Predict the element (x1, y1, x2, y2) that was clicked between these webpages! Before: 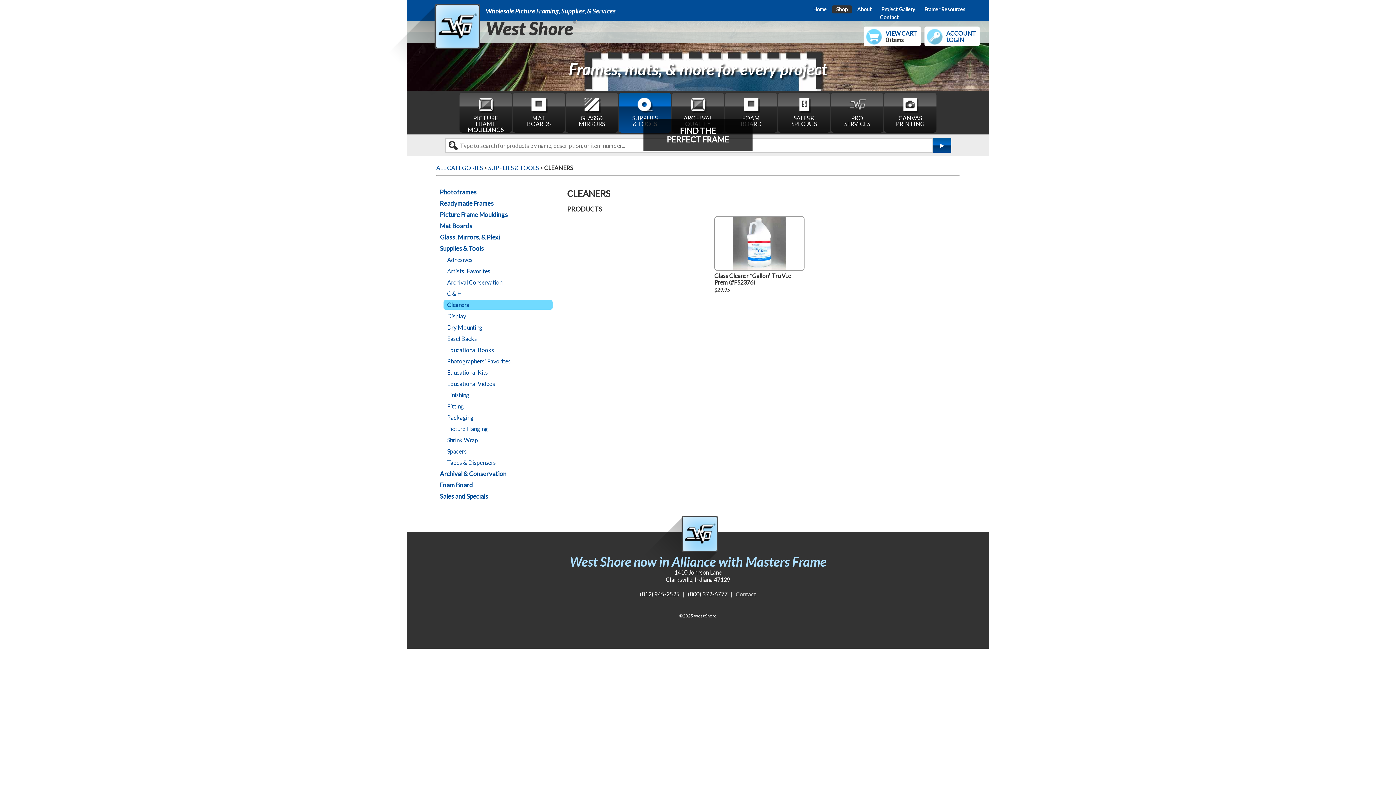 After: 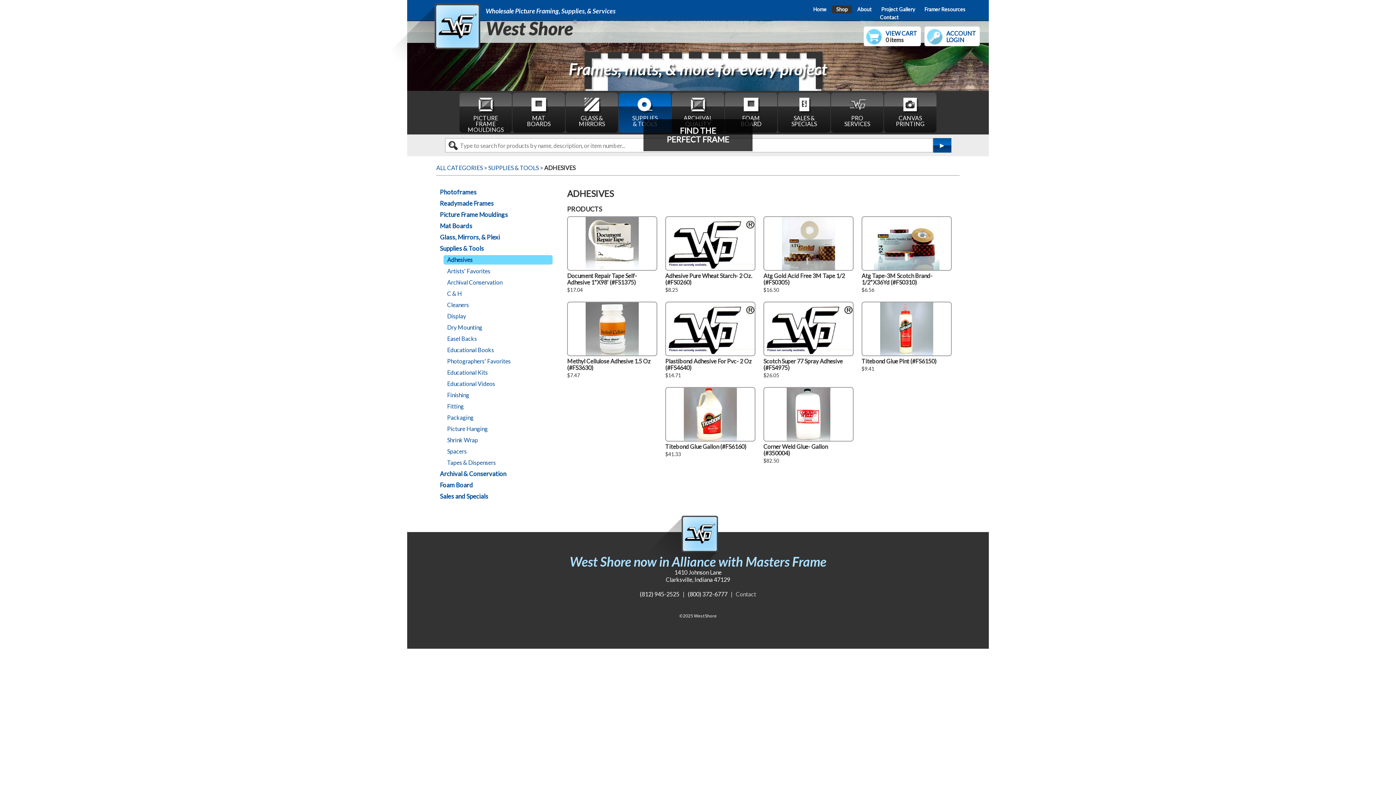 Action: bbox: (443, 255, 552, 264) label: Adhesives